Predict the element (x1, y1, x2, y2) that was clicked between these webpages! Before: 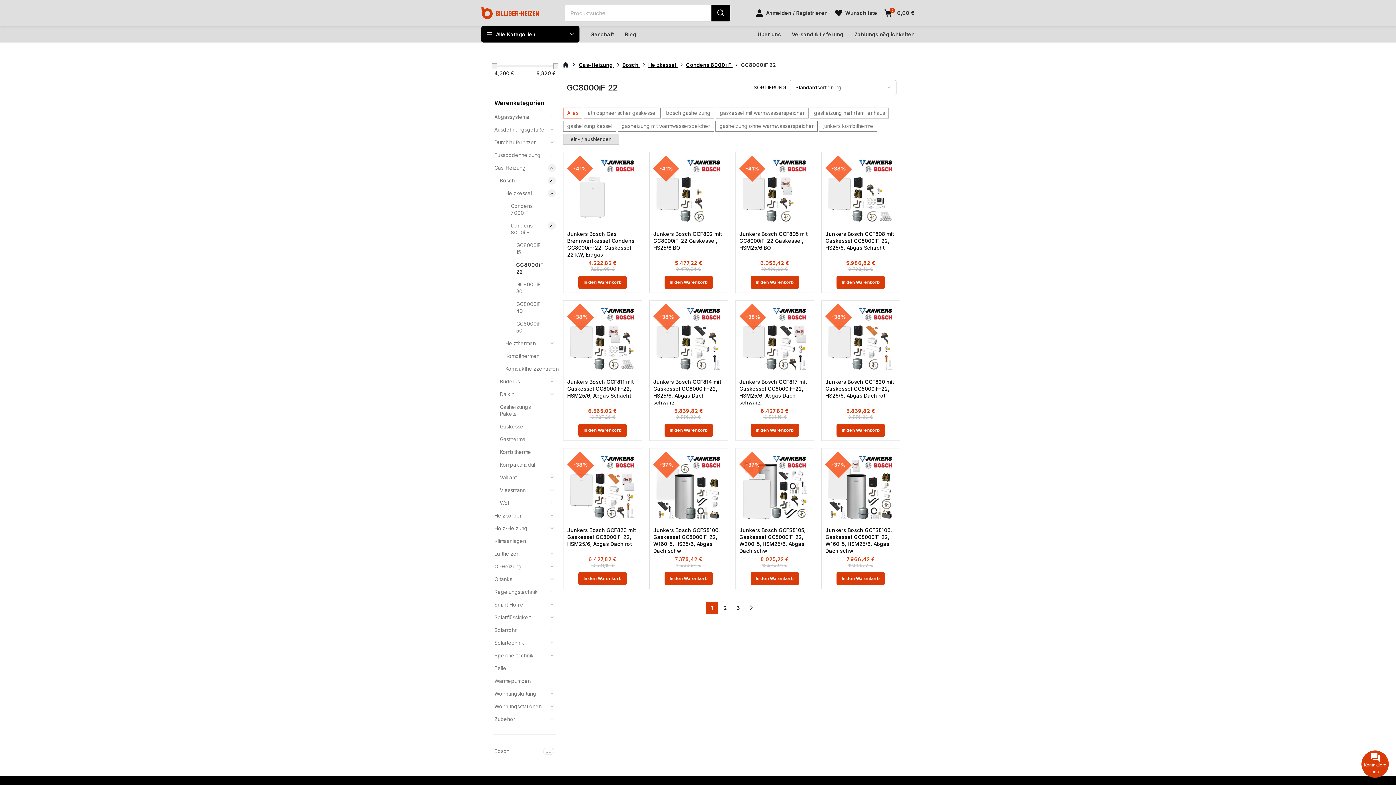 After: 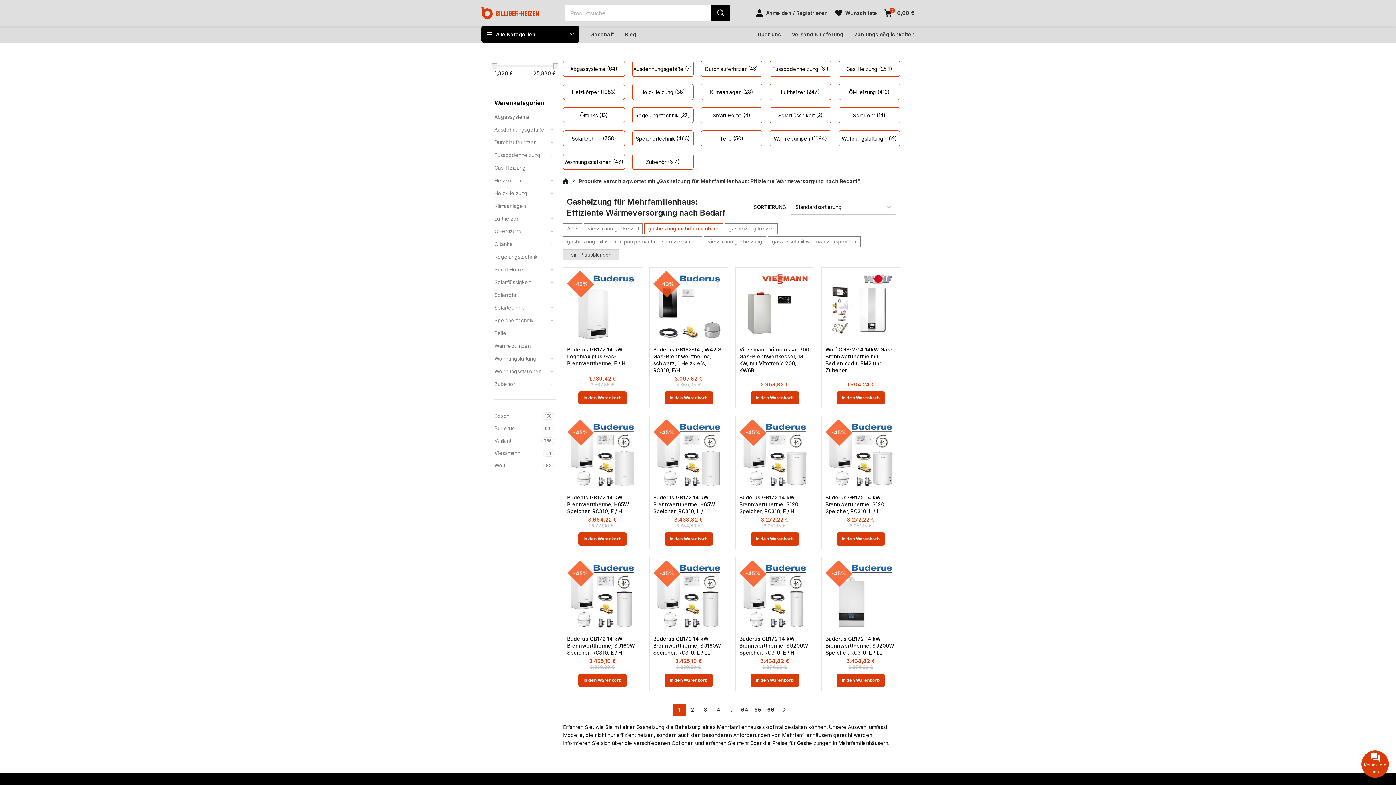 Action: label: gasheizung mehrfamilienhaus bbox: (810, 107, 889, 118)